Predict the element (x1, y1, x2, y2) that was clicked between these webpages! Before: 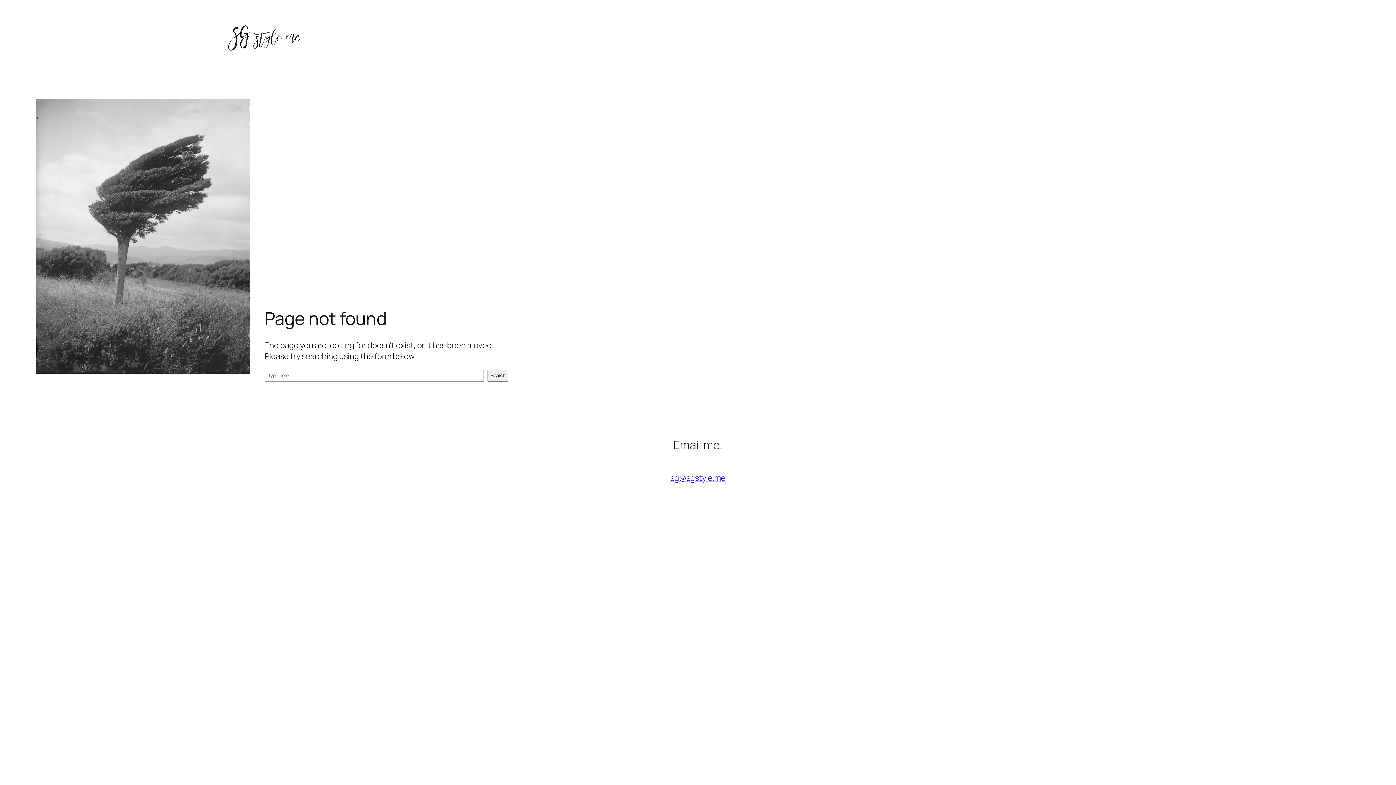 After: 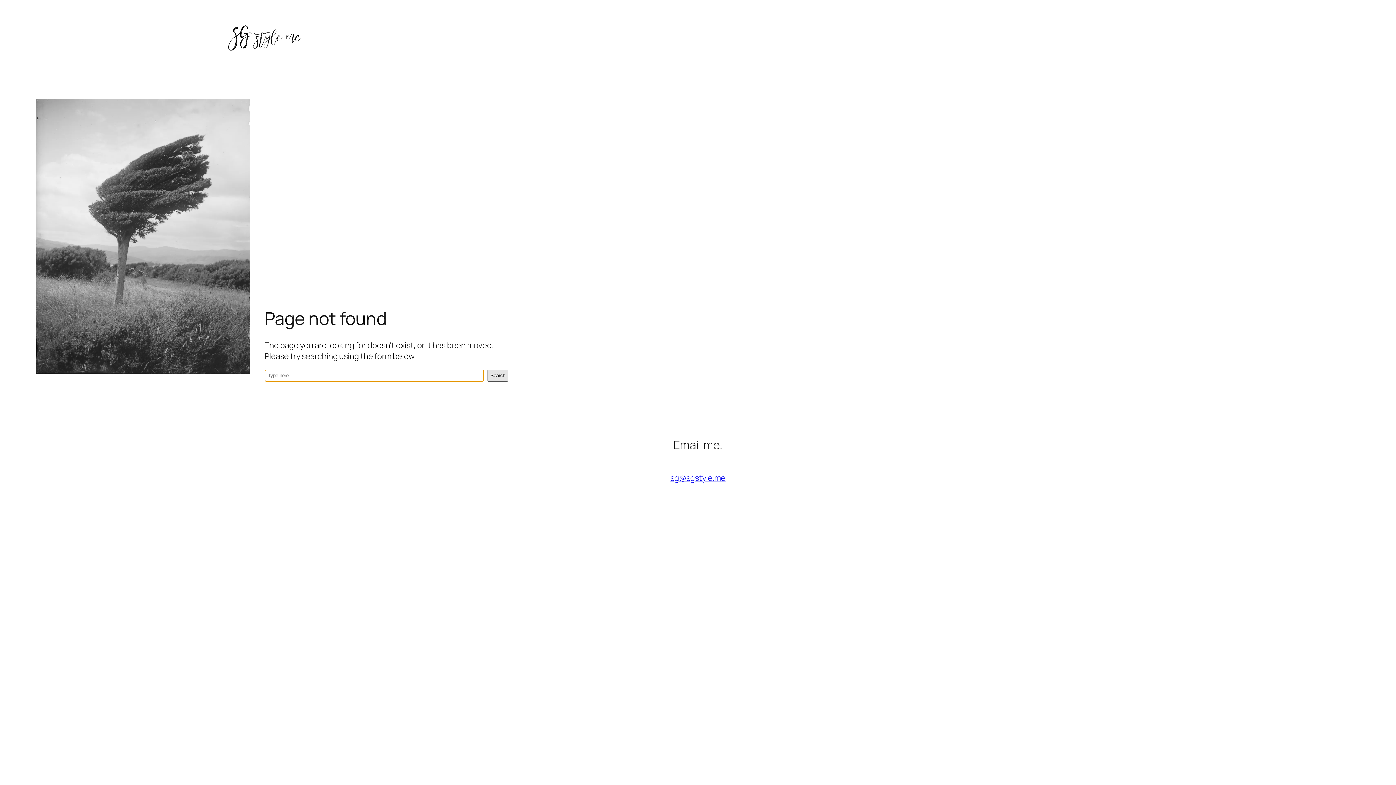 Action: label: Search bbox: (487, 369, 508, 381)